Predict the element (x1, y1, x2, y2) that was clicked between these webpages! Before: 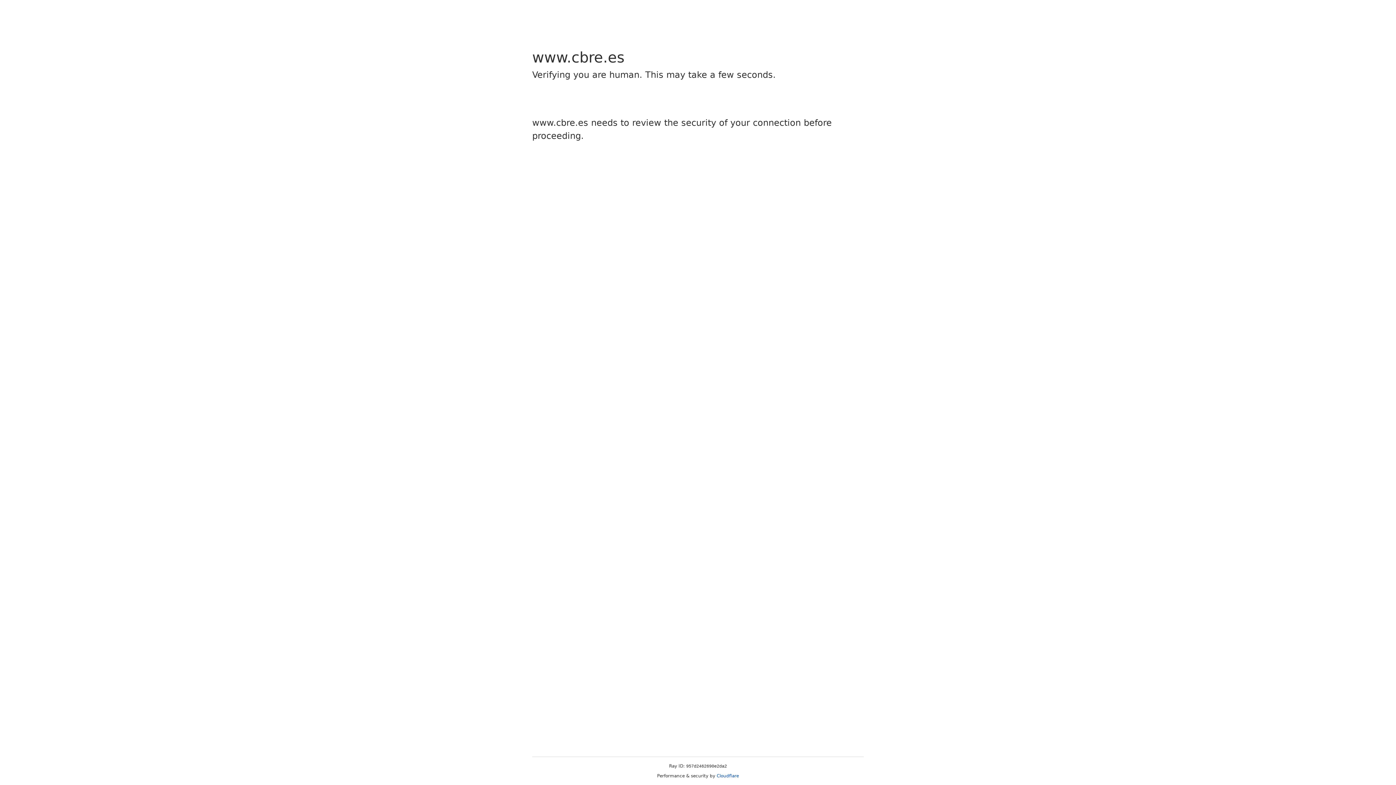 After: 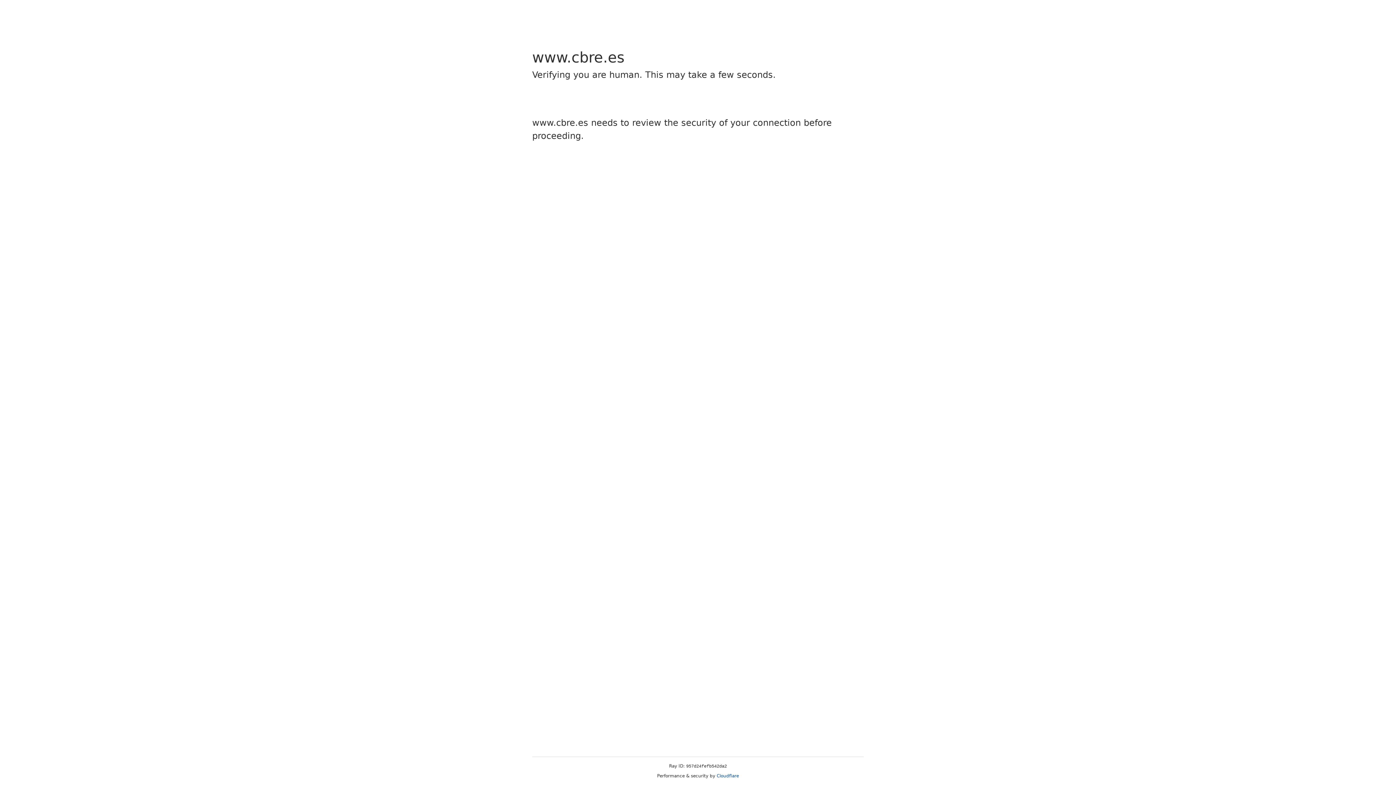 Action: label: Cloudflare bbox: (716, 773, 739, 778)